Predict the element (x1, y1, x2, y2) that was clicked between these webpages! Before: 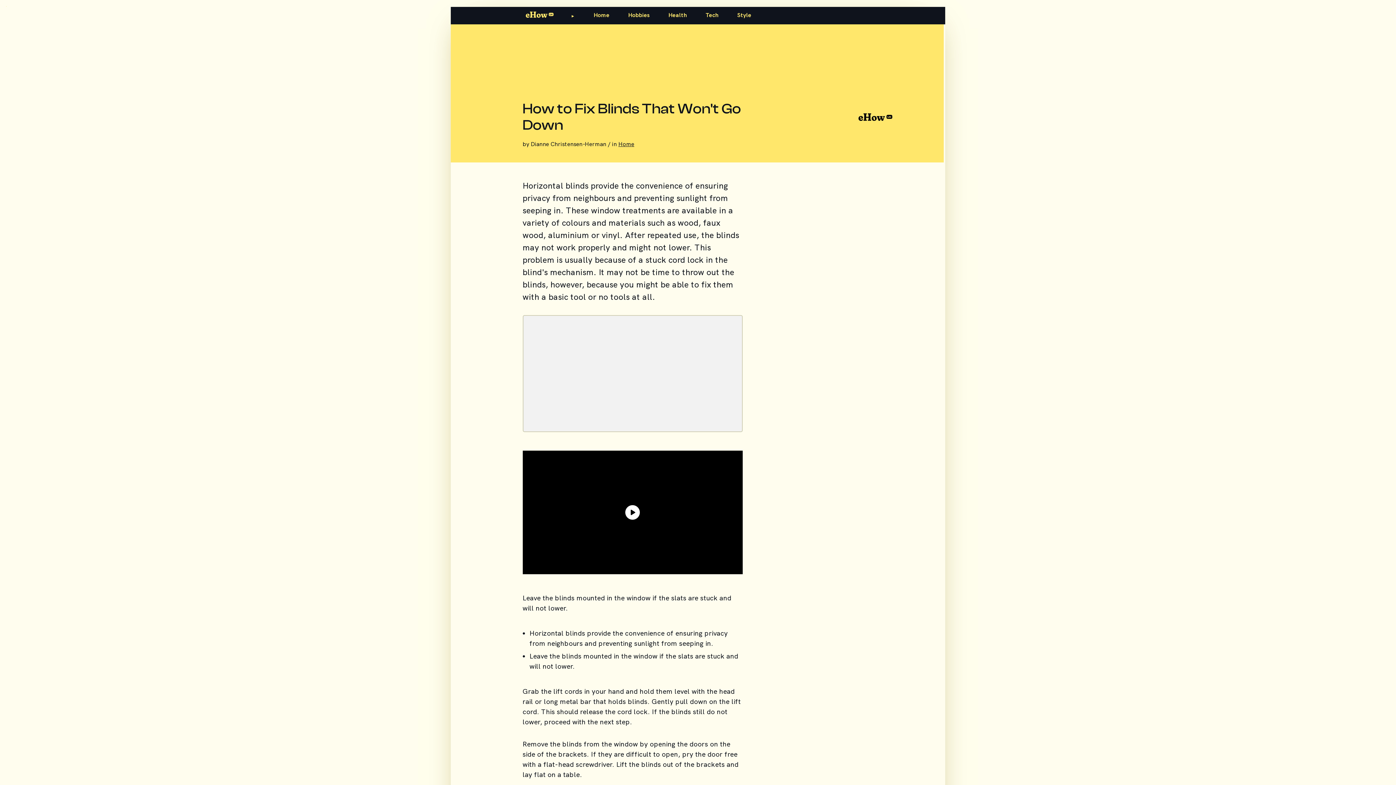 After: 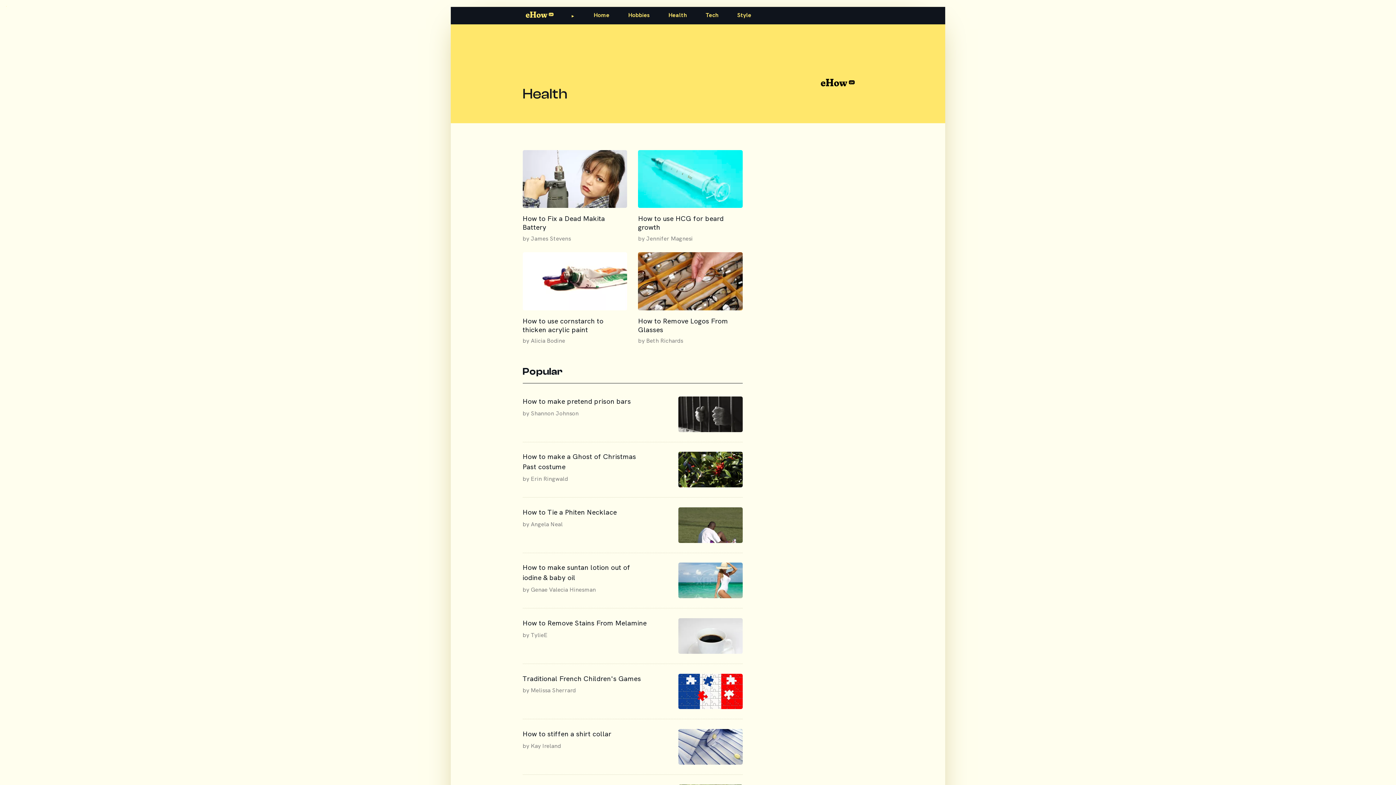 Action: bbox: (668, 11, 687, 19) label: Health